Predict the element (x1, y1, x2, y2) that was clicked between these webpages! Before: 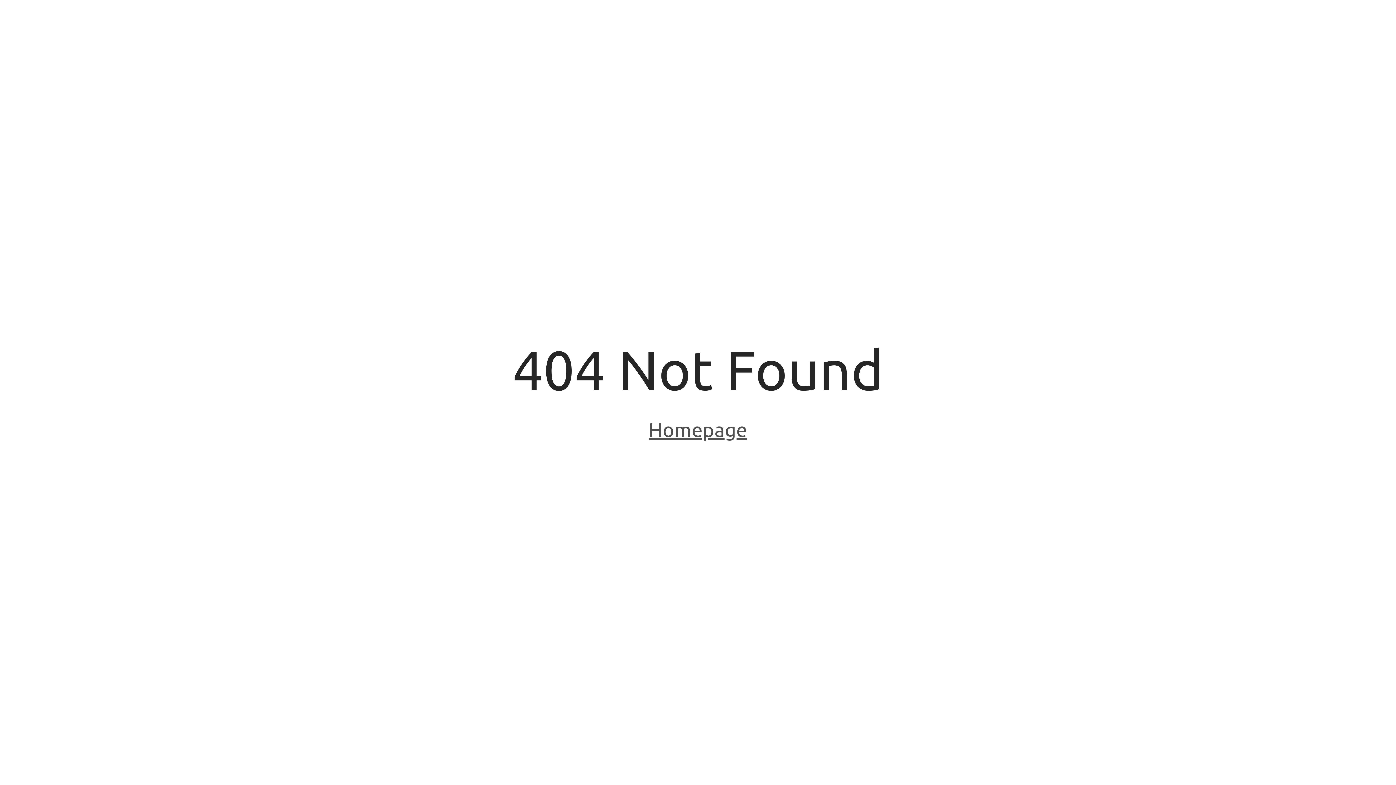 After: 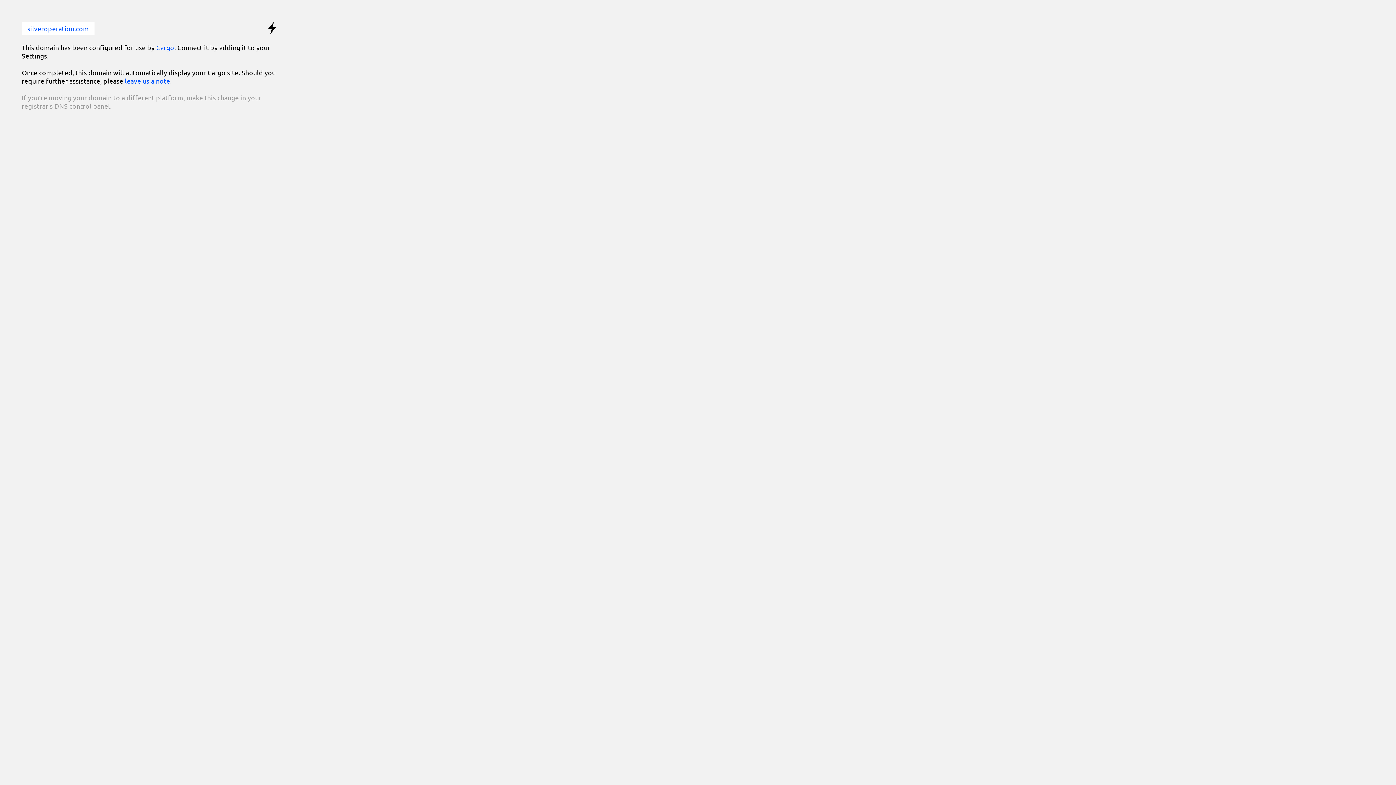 Action: label: Homepage bbox: (648, 418, 747, 443)